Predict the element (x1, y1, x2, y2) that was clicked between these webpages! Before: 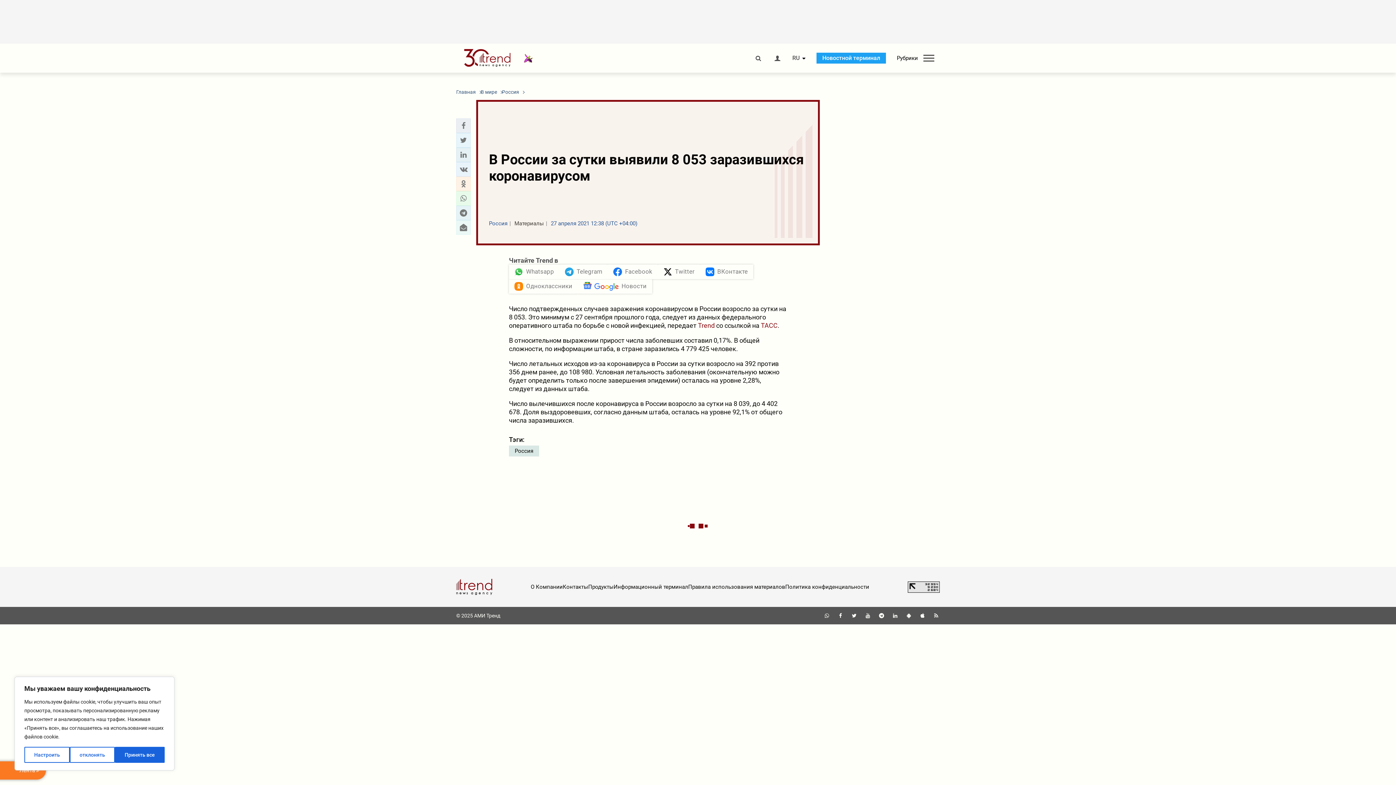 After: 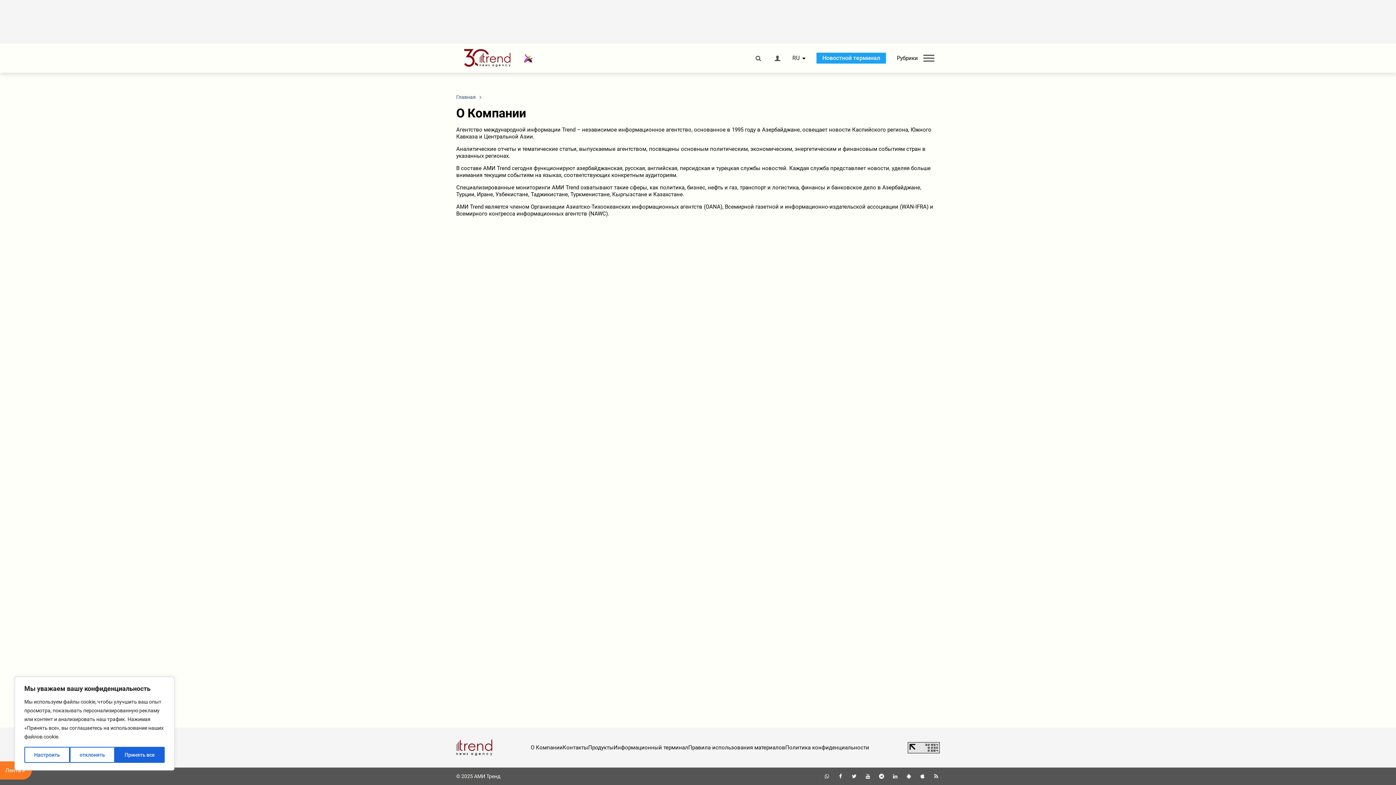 Action: label: О Компании bbox: (530, 583, 562, 590)